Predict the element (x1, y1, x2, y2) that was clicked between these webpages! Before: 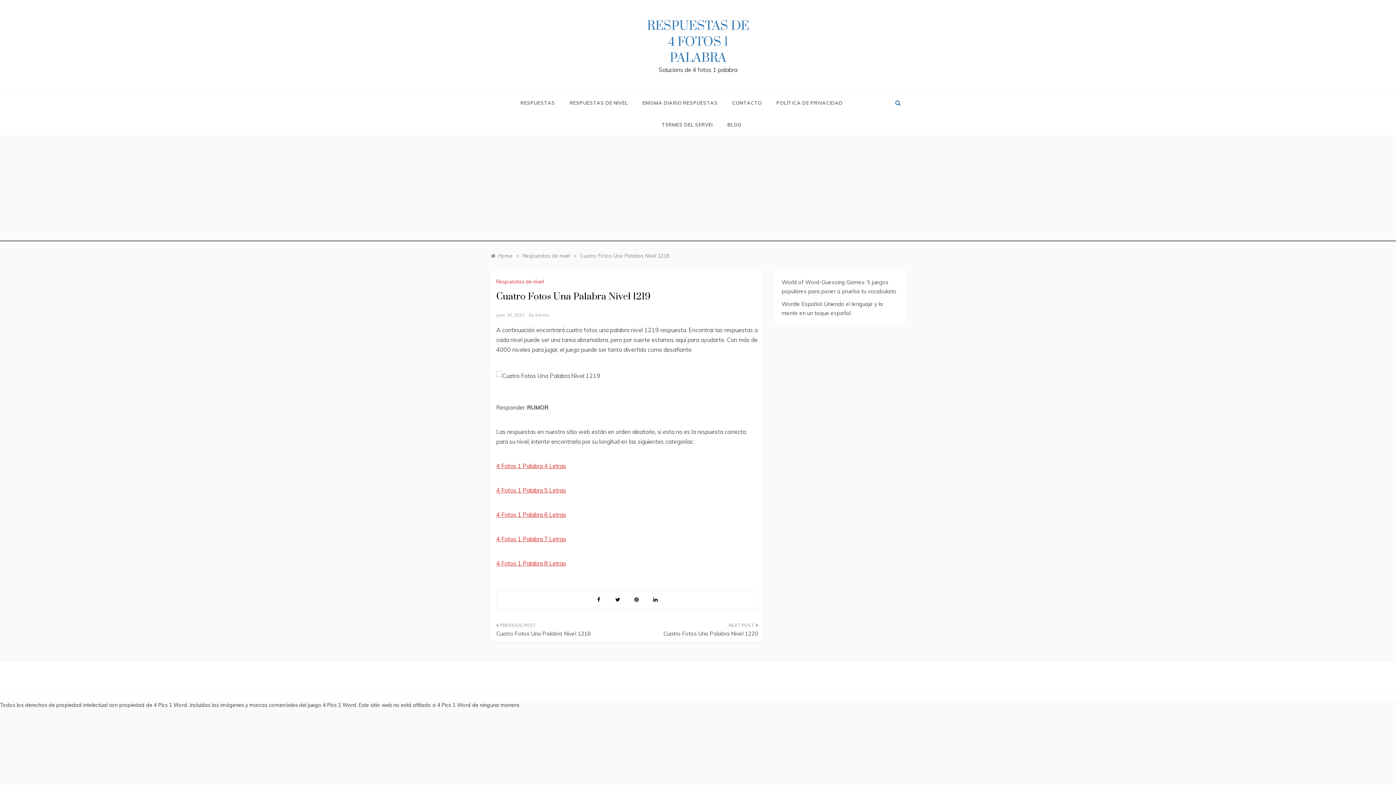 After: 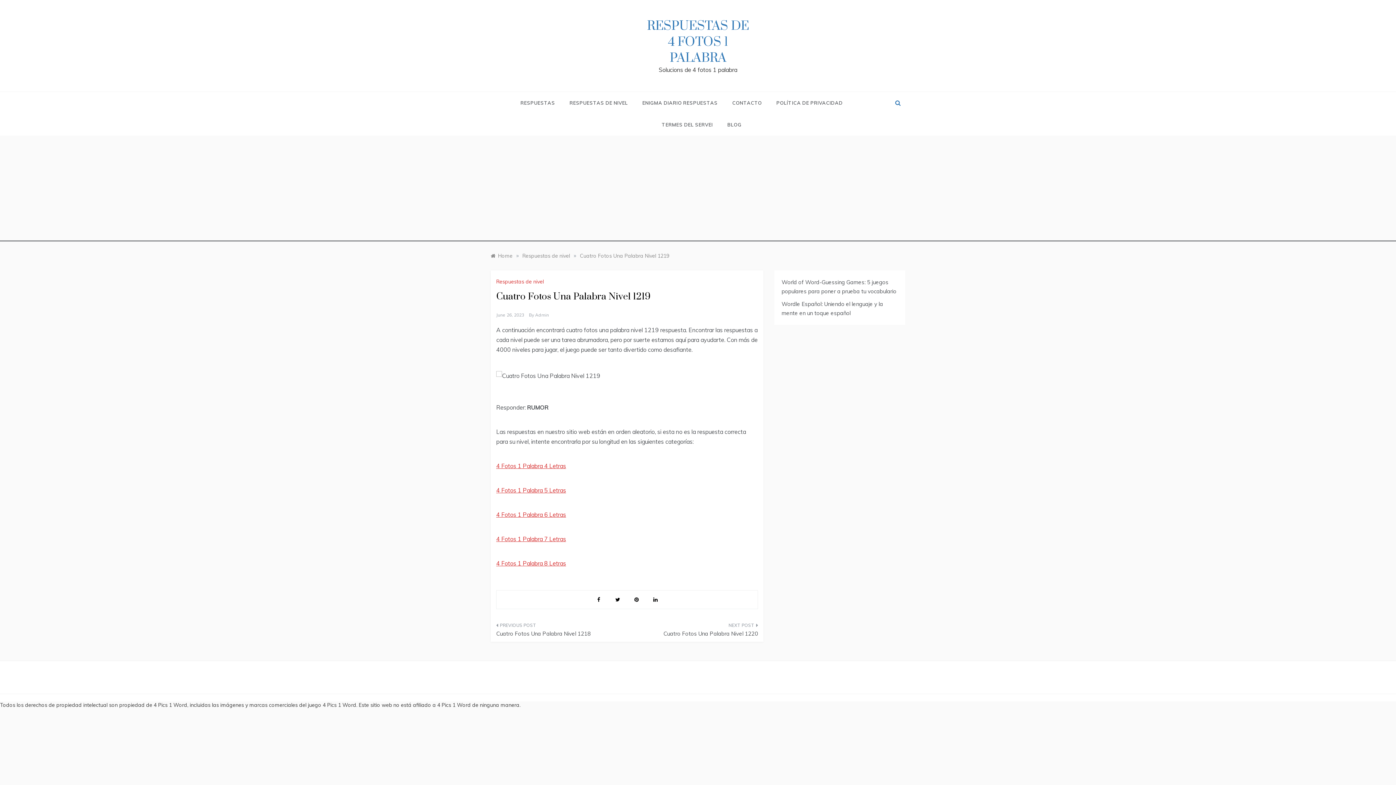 Action: label: June 26, 2023 bbox: (496, 312, 524, 317)